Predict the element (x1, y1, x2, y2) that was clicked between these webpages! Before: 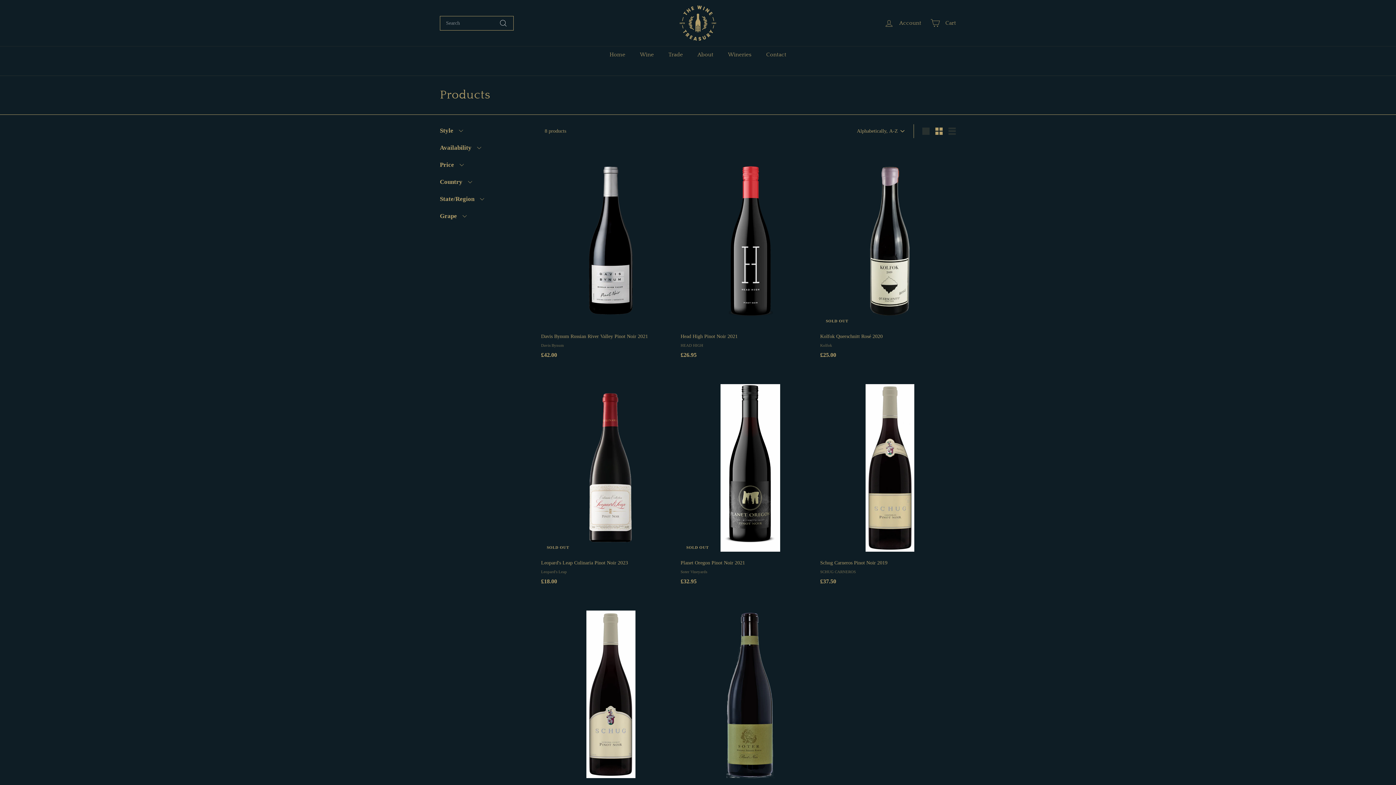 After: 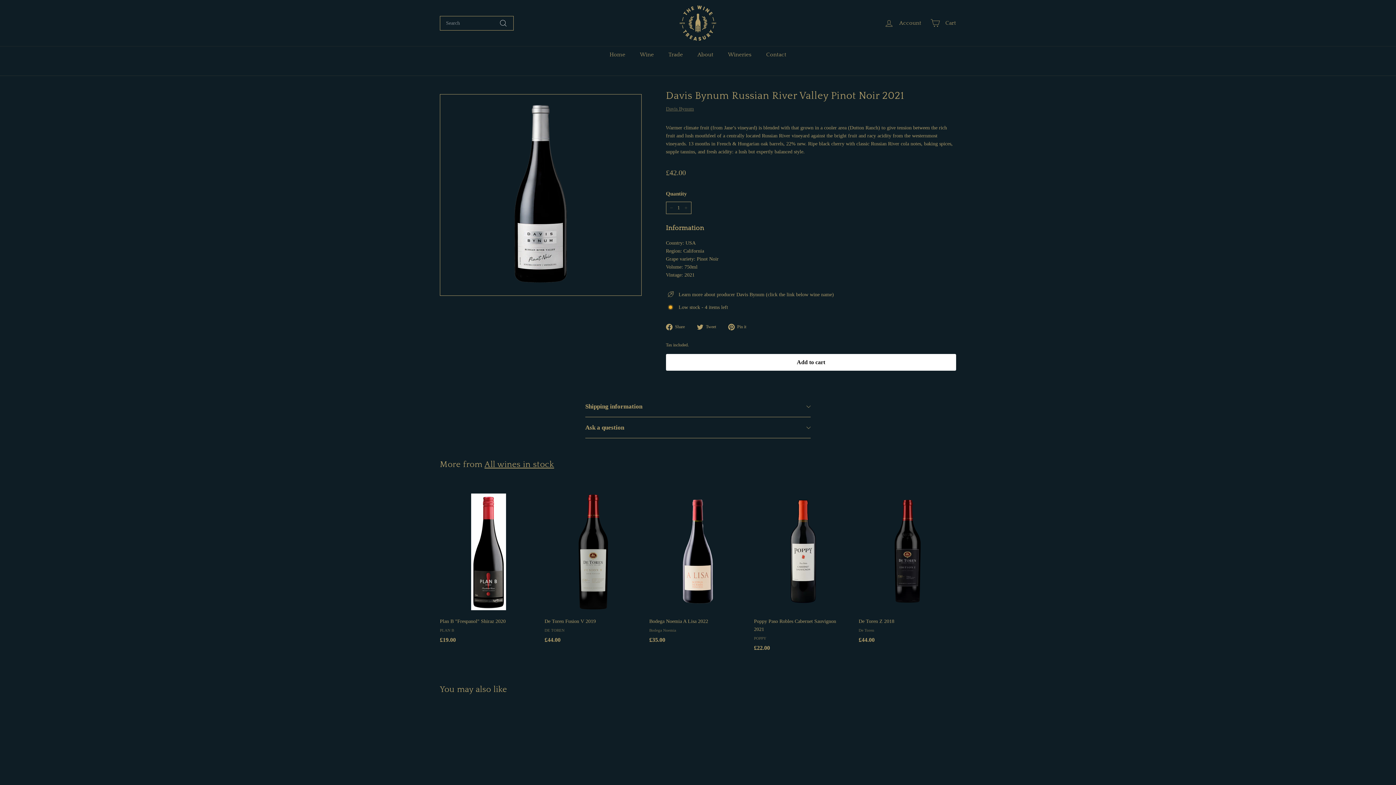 Action: bbox: (541, 144, 680, 366) label: Davis Bynum Russian River Valley Pinot Noir 2021
Davis Bynum
£42.00
£42.00